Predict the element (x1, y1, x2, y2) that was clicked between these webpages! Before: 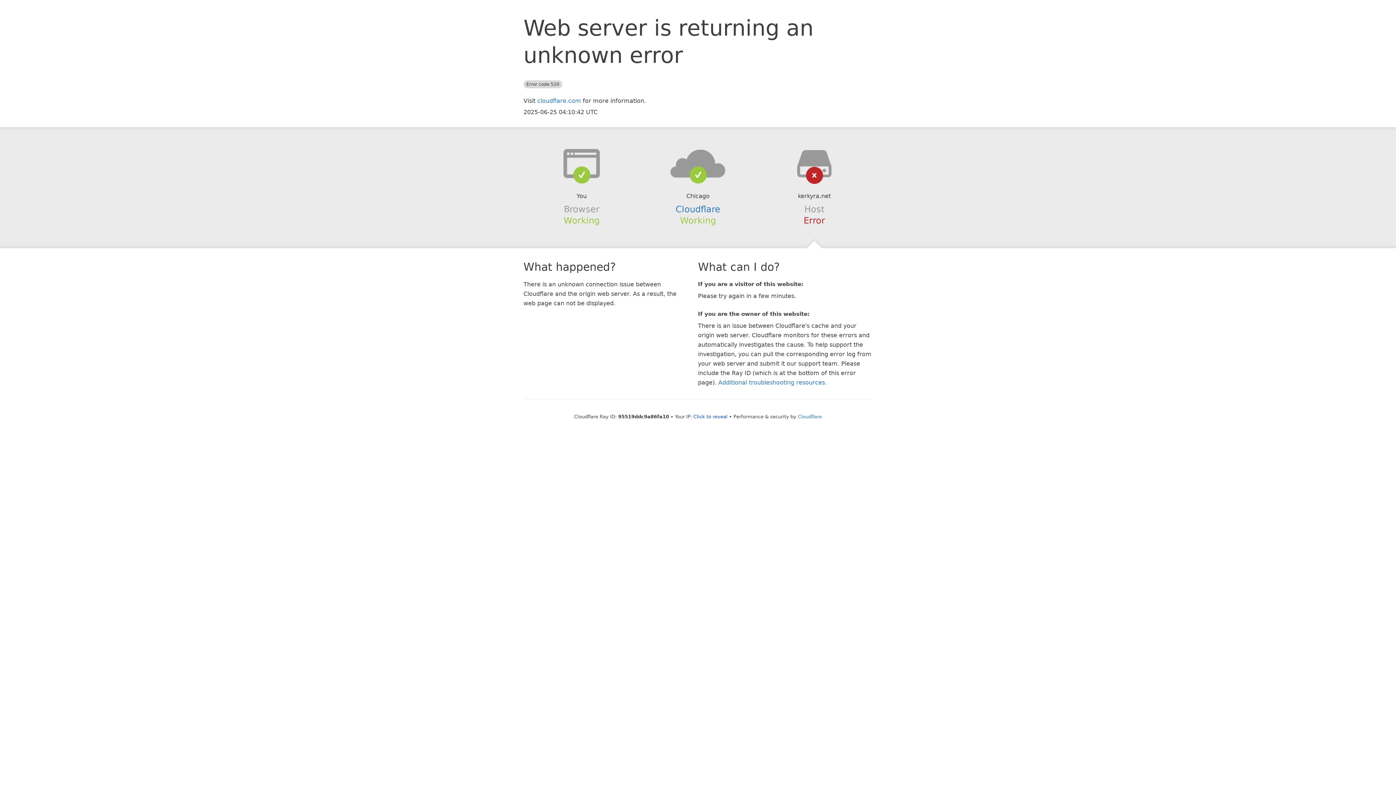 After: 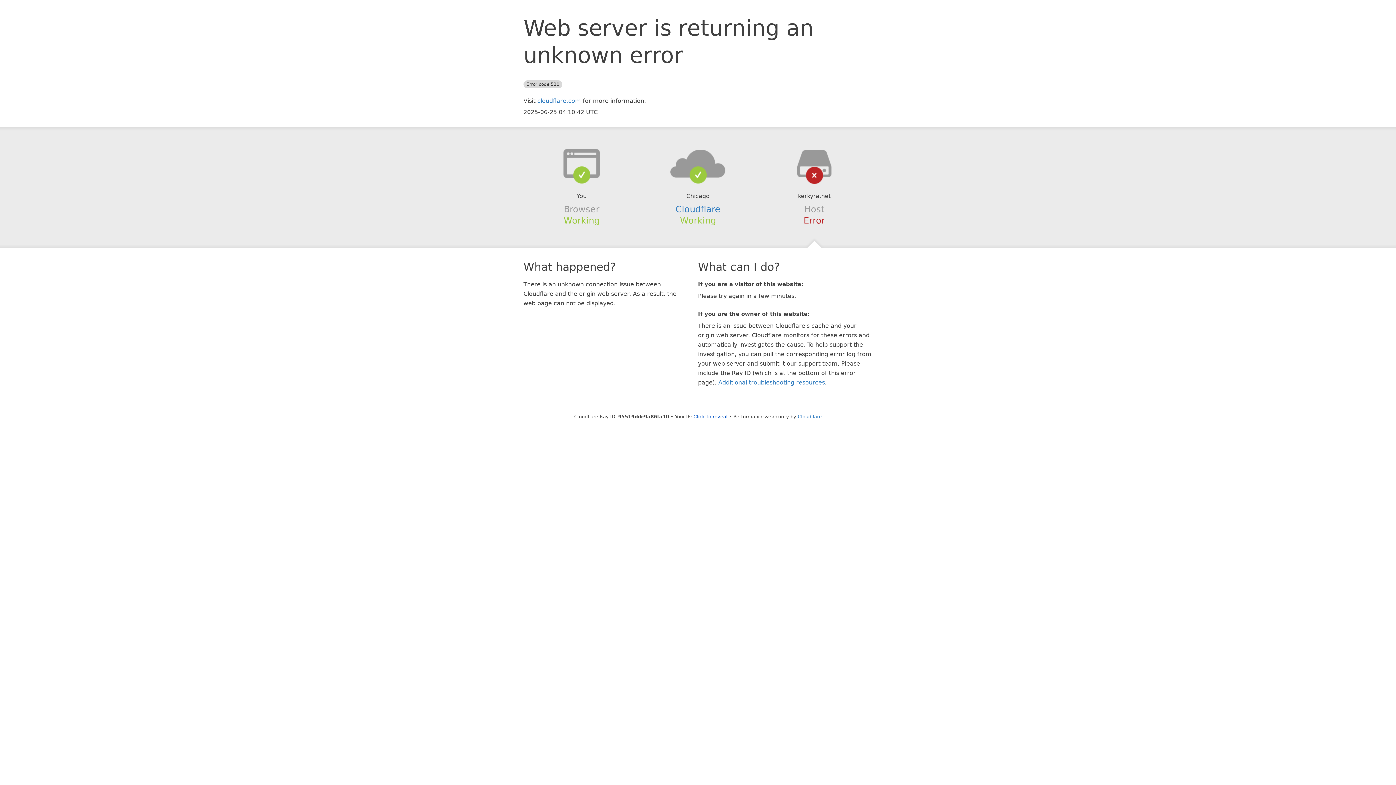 Action: bbox: (639, 148, 756, 178)